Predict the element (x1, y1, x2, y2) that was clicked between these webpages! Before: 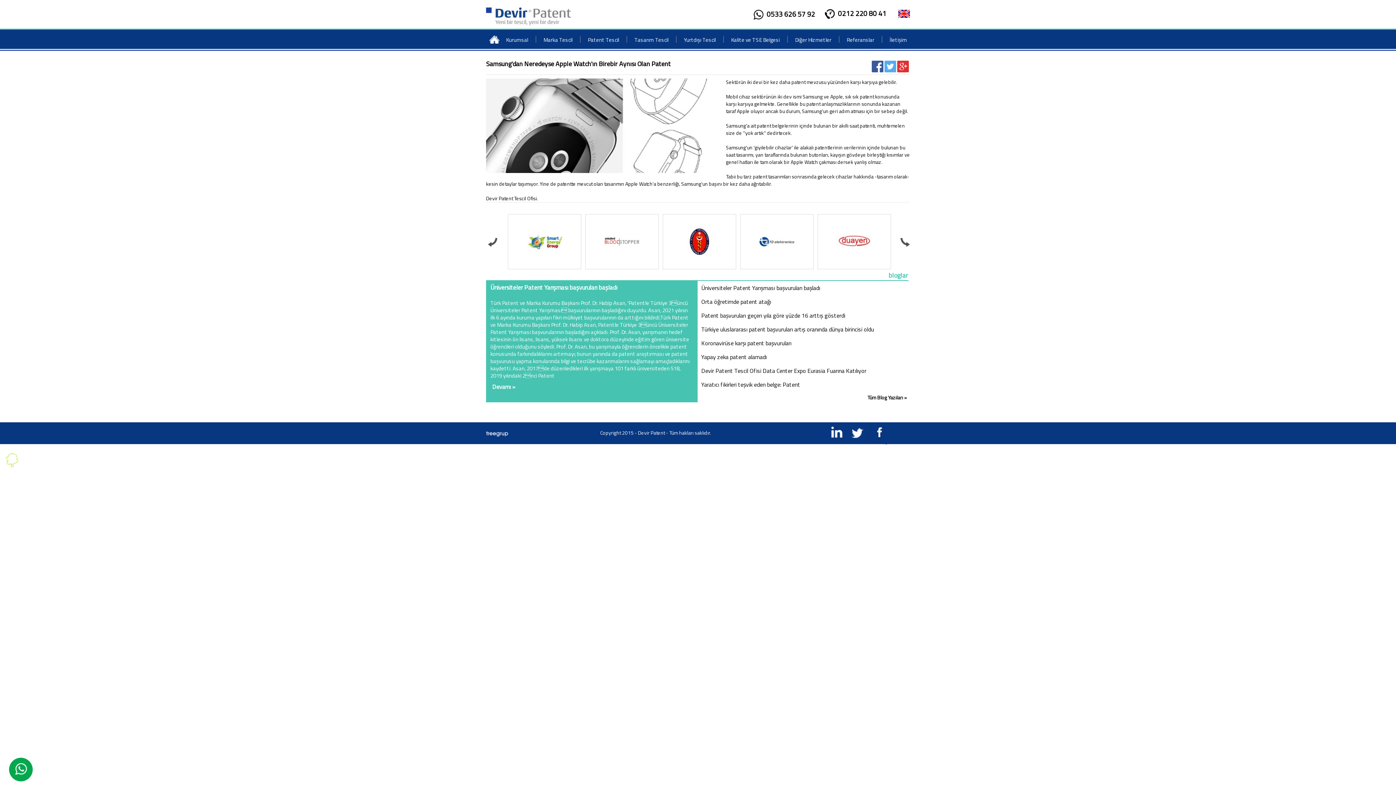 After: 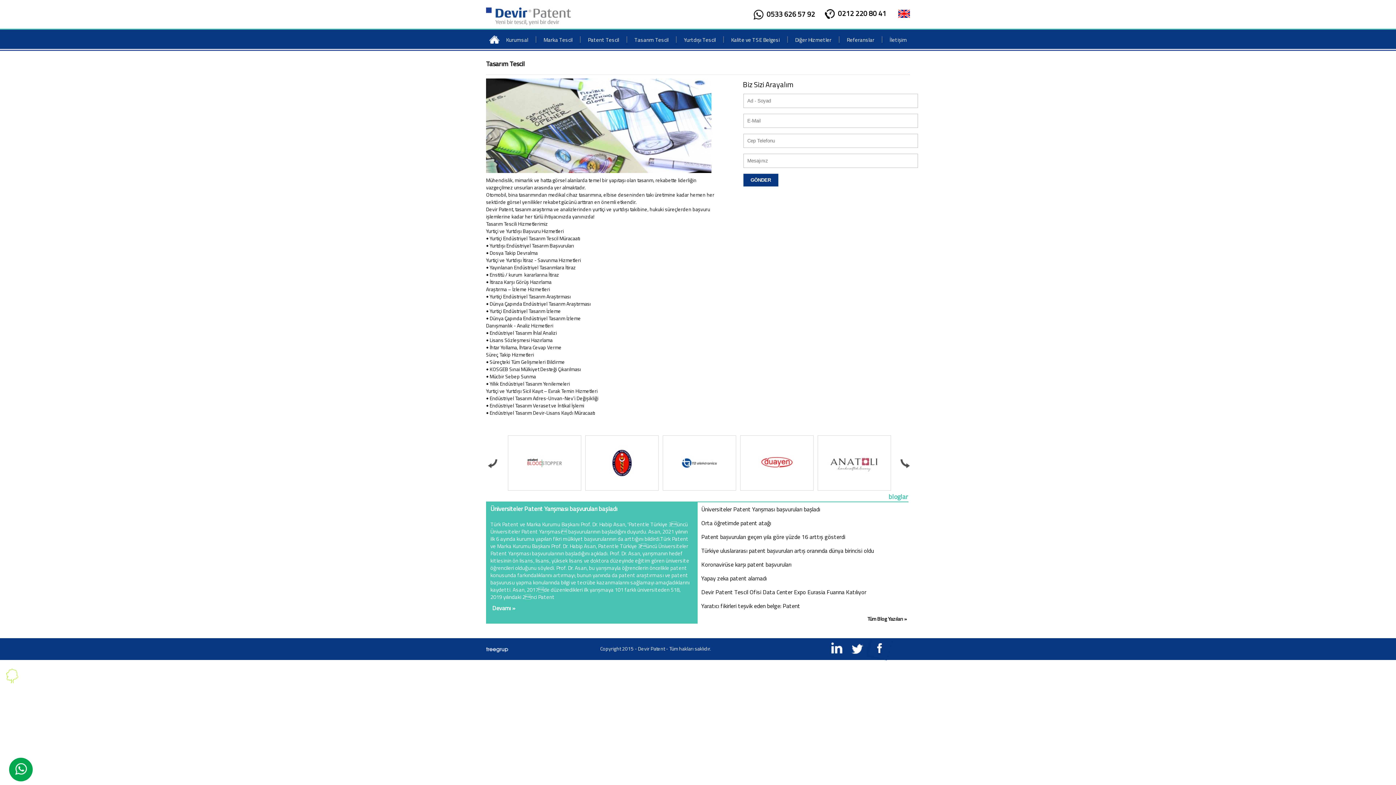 Action: bbox: (634, 35, 668, 44) label: Tasarım Tescil